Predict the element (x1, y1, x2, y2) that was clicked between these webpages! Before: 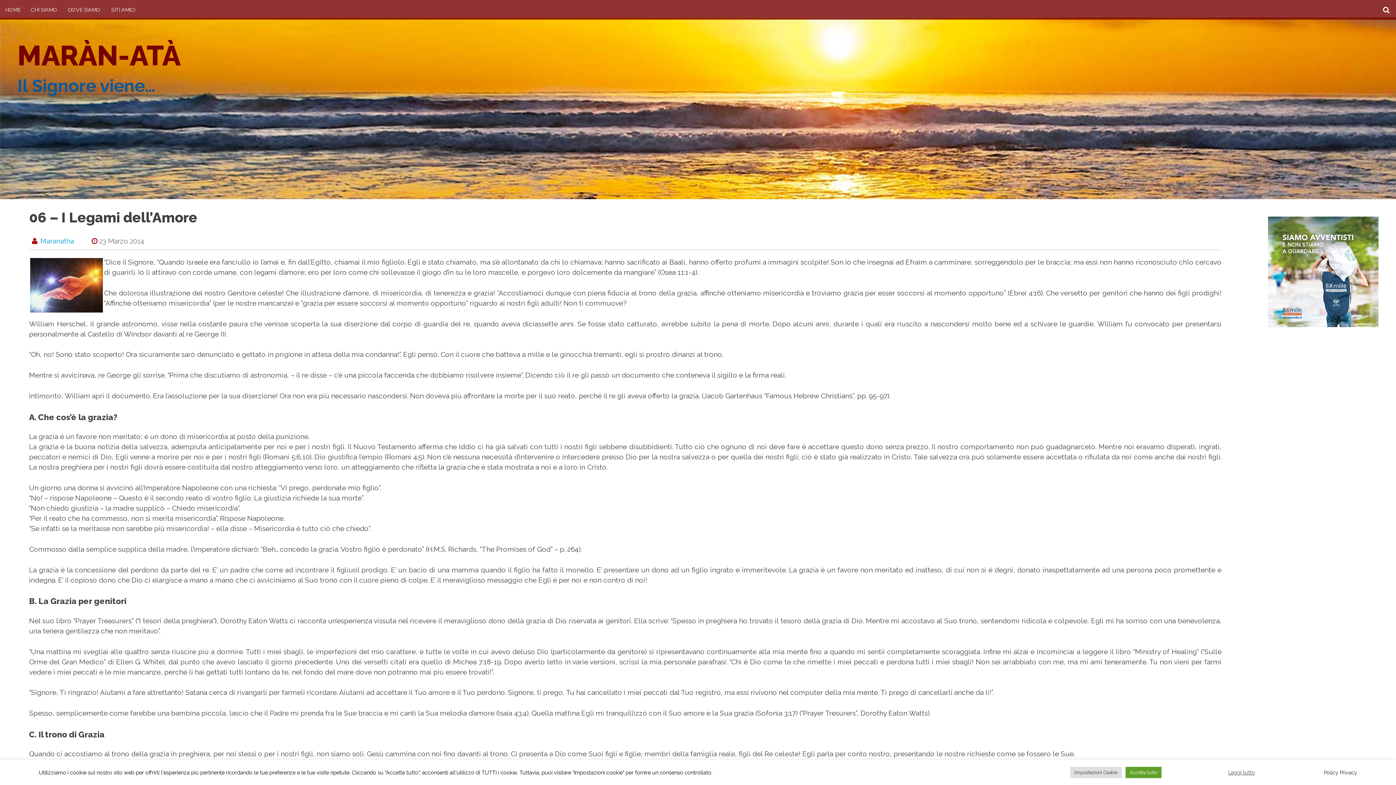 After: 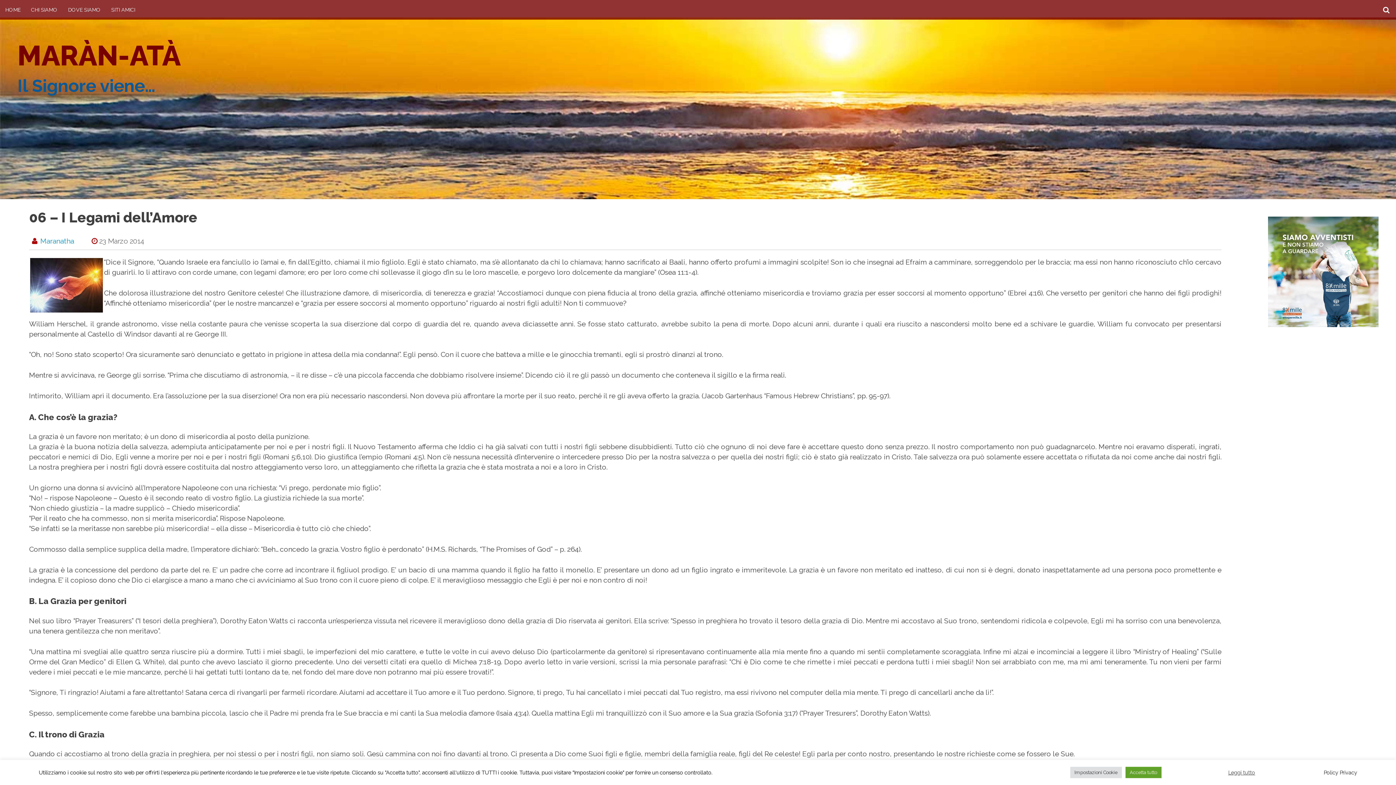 Action: label: Leggi tutto bbox: (1228, 769, 1255, 776)